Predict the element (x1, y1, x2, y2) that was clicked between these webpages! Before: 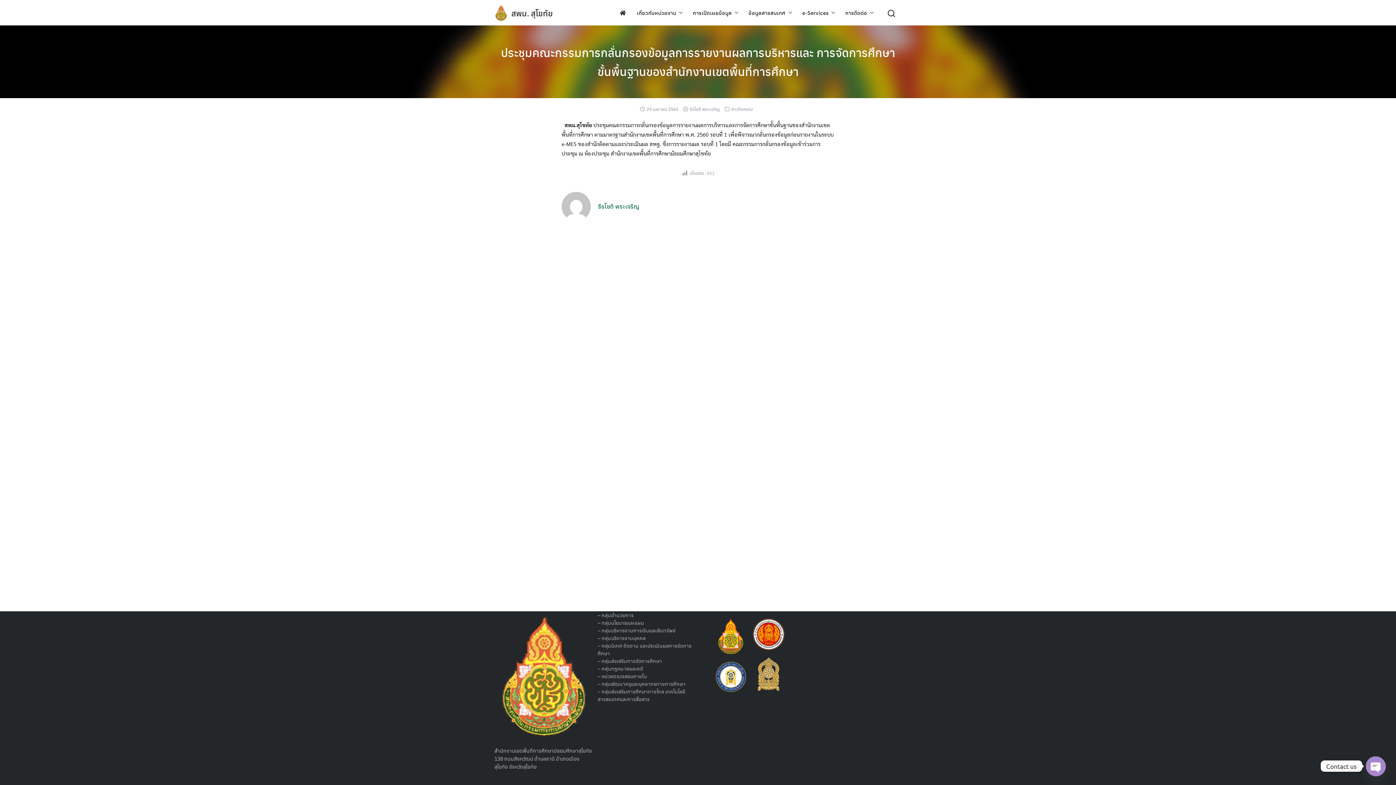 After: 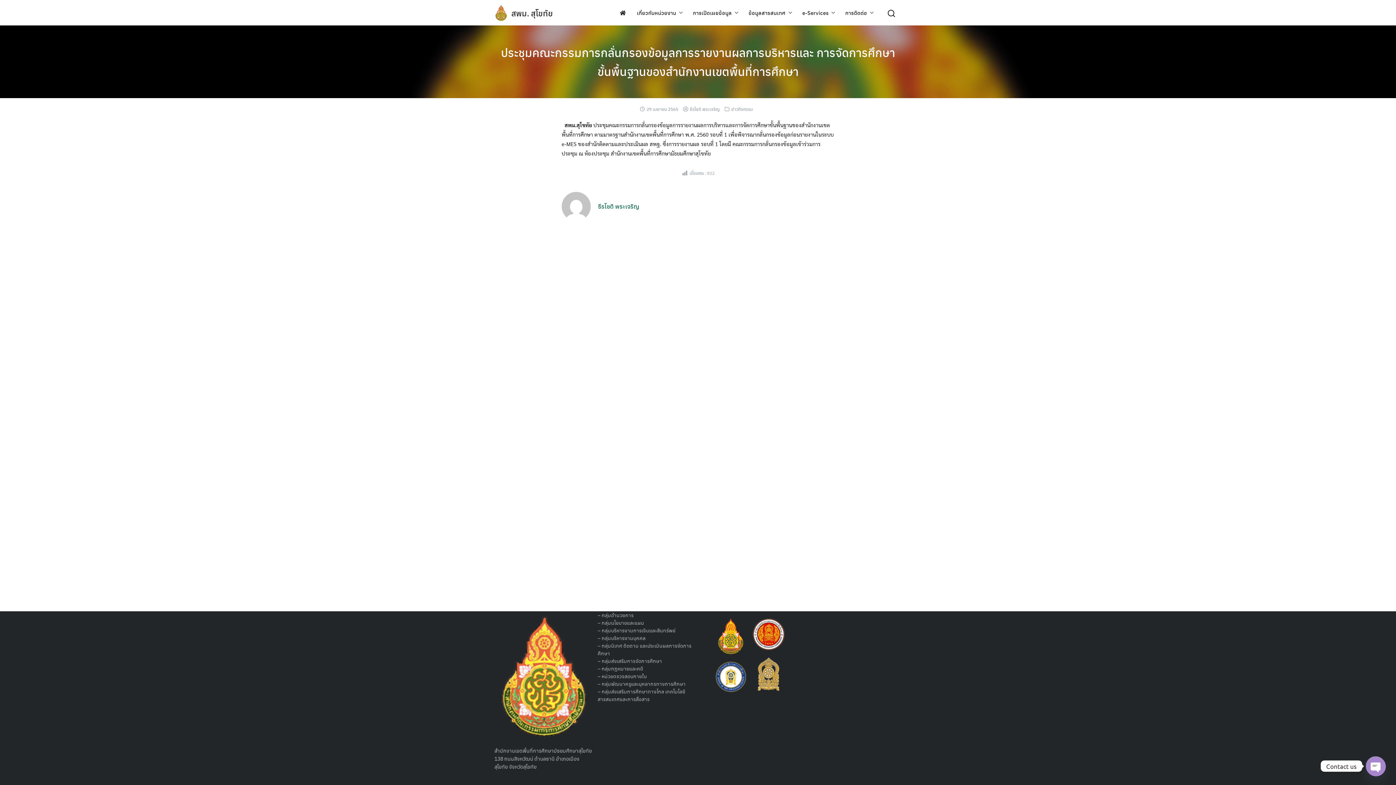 Action: bbox: (646, 105, 678, 112) label: 29 เมษายน 2565